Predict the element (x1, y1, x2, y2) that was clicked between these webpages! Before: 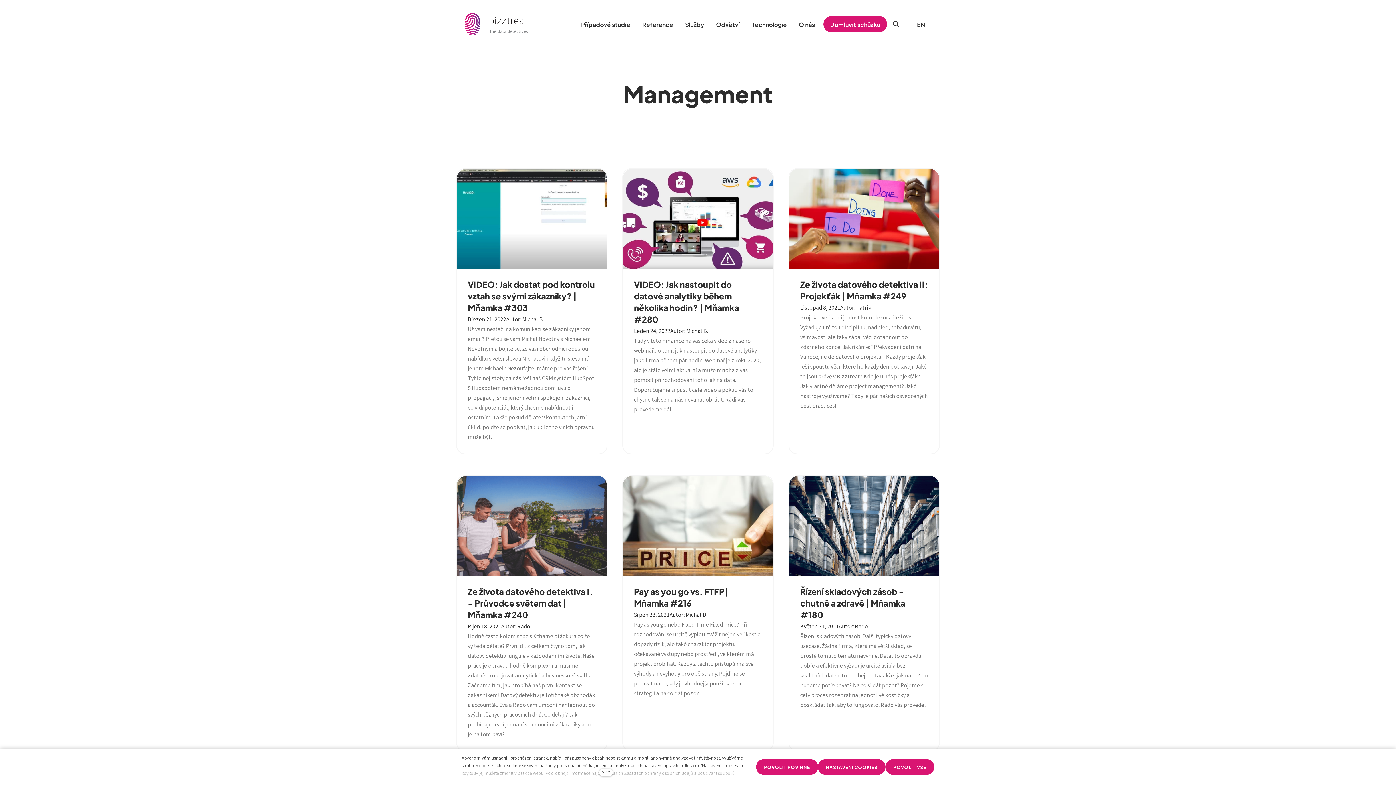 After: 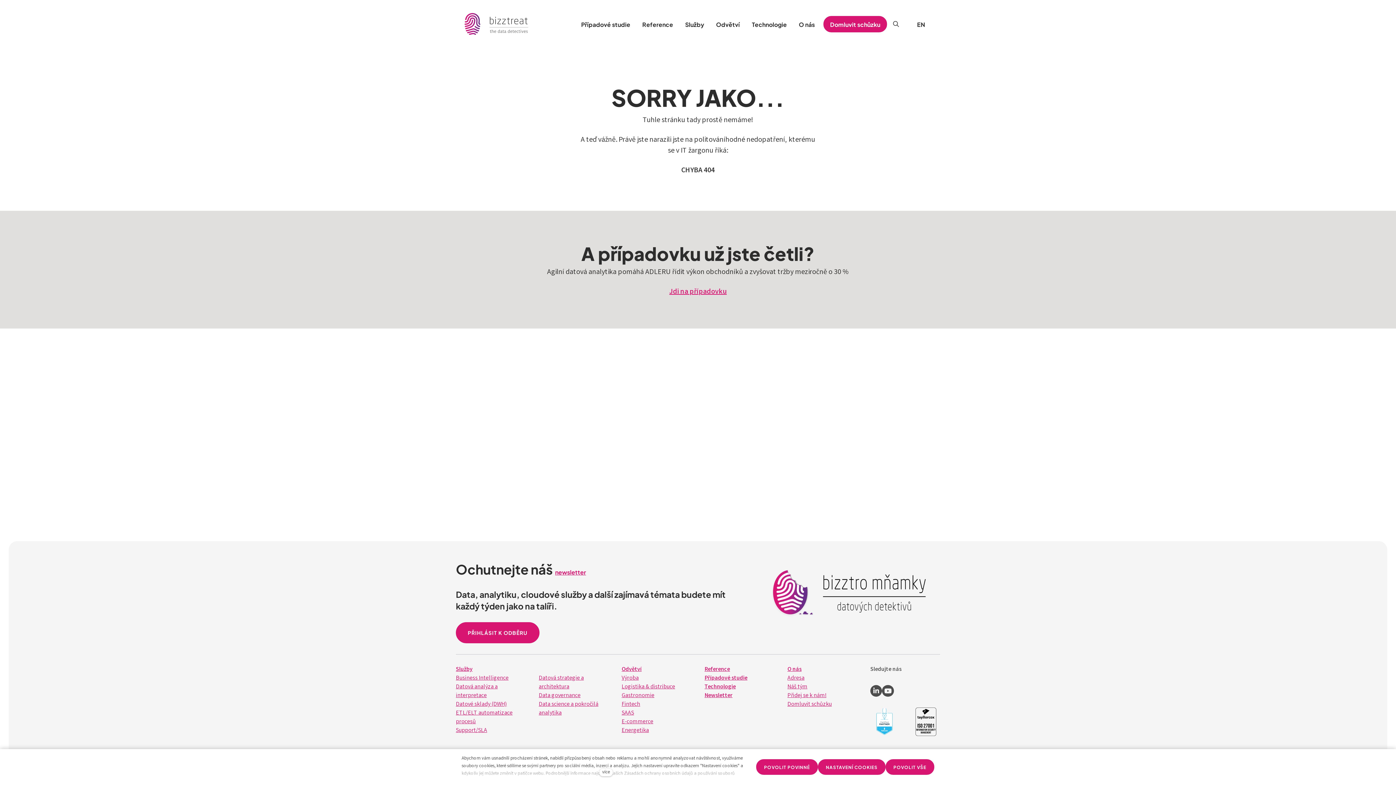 Action: label: Domluvit schůzku bbox: (823, 15, 887, 32)